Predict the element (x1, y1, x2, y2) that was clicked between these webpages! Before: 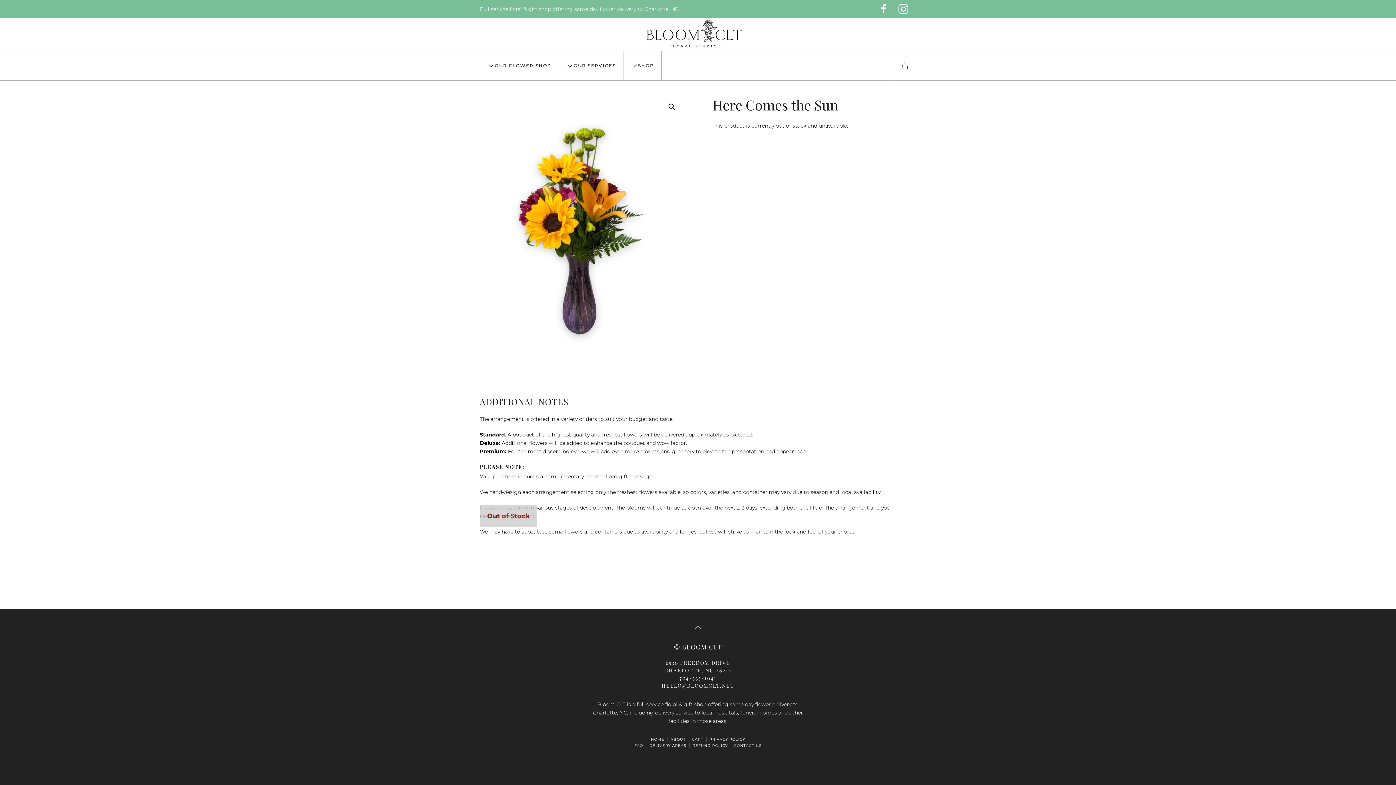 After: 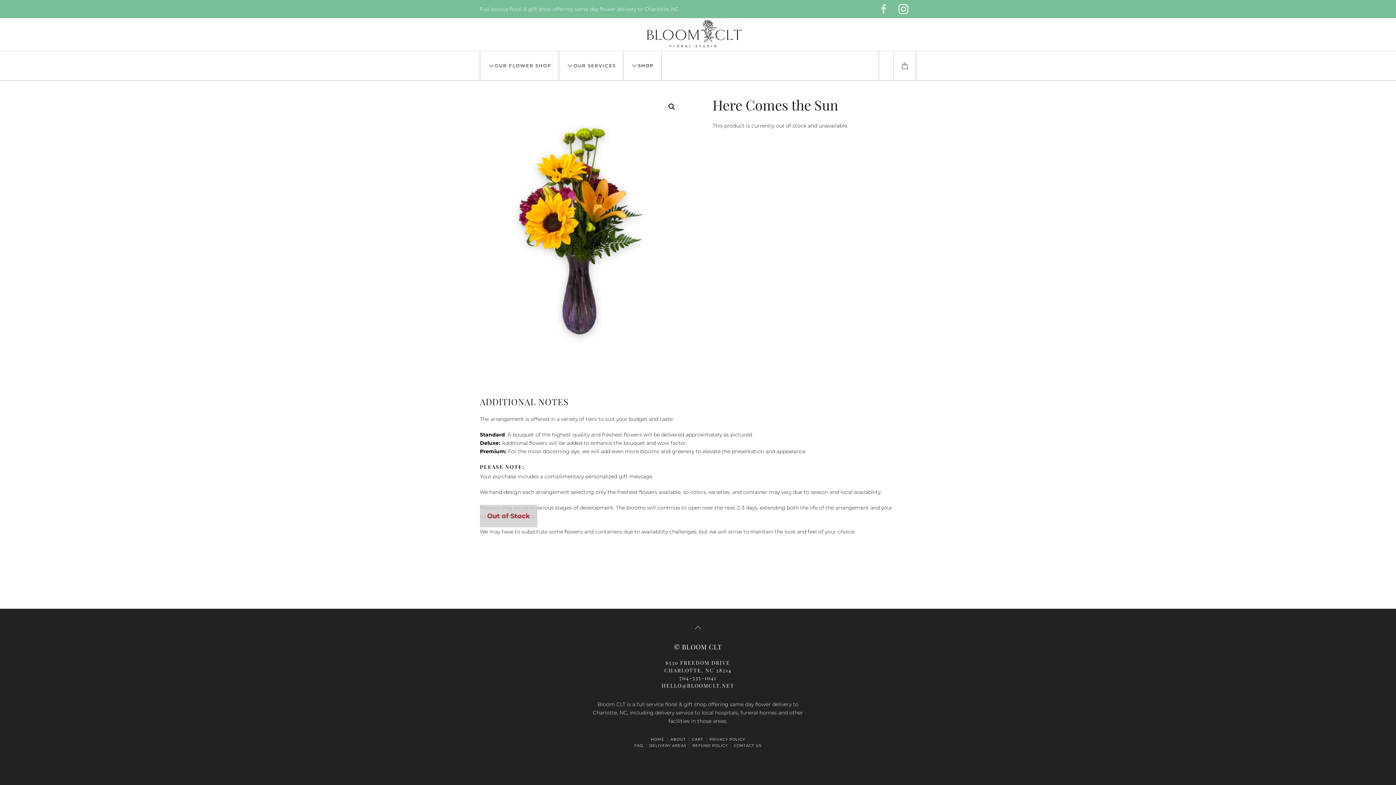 Action: bbox: (878, 3, 896, 14)